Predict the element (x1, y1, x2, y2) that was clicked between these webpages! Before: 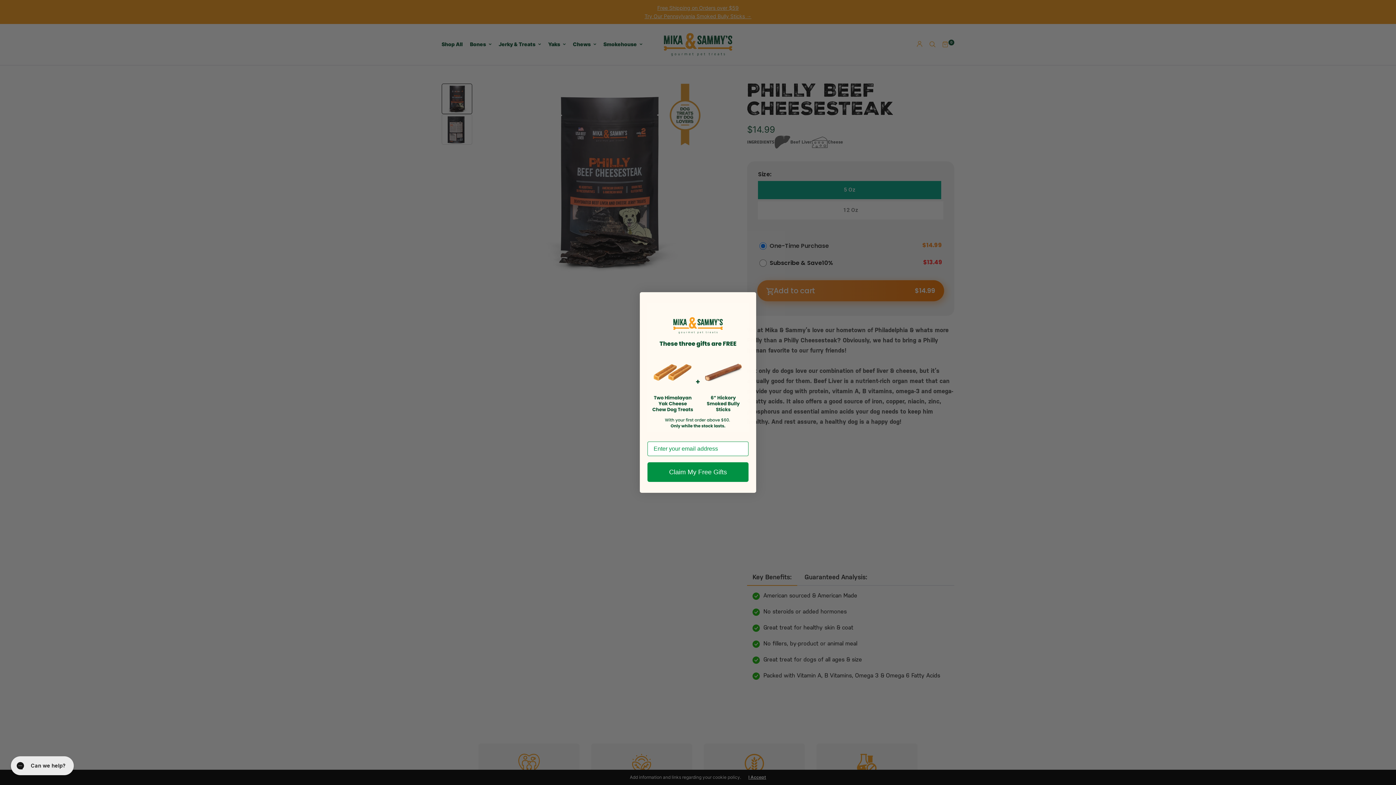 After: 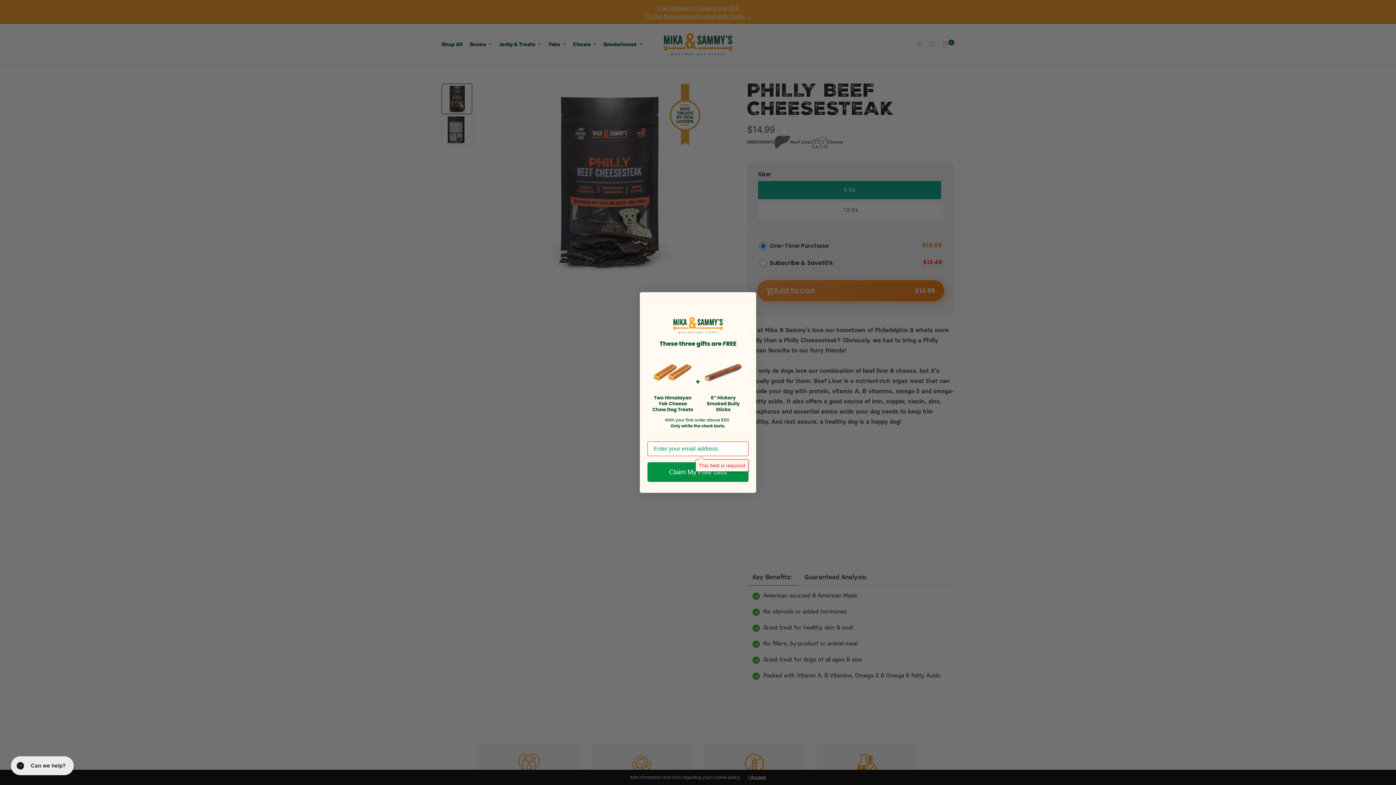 Action: label: Claim My Free Gifts bbox: (647, 462, 748, 482)